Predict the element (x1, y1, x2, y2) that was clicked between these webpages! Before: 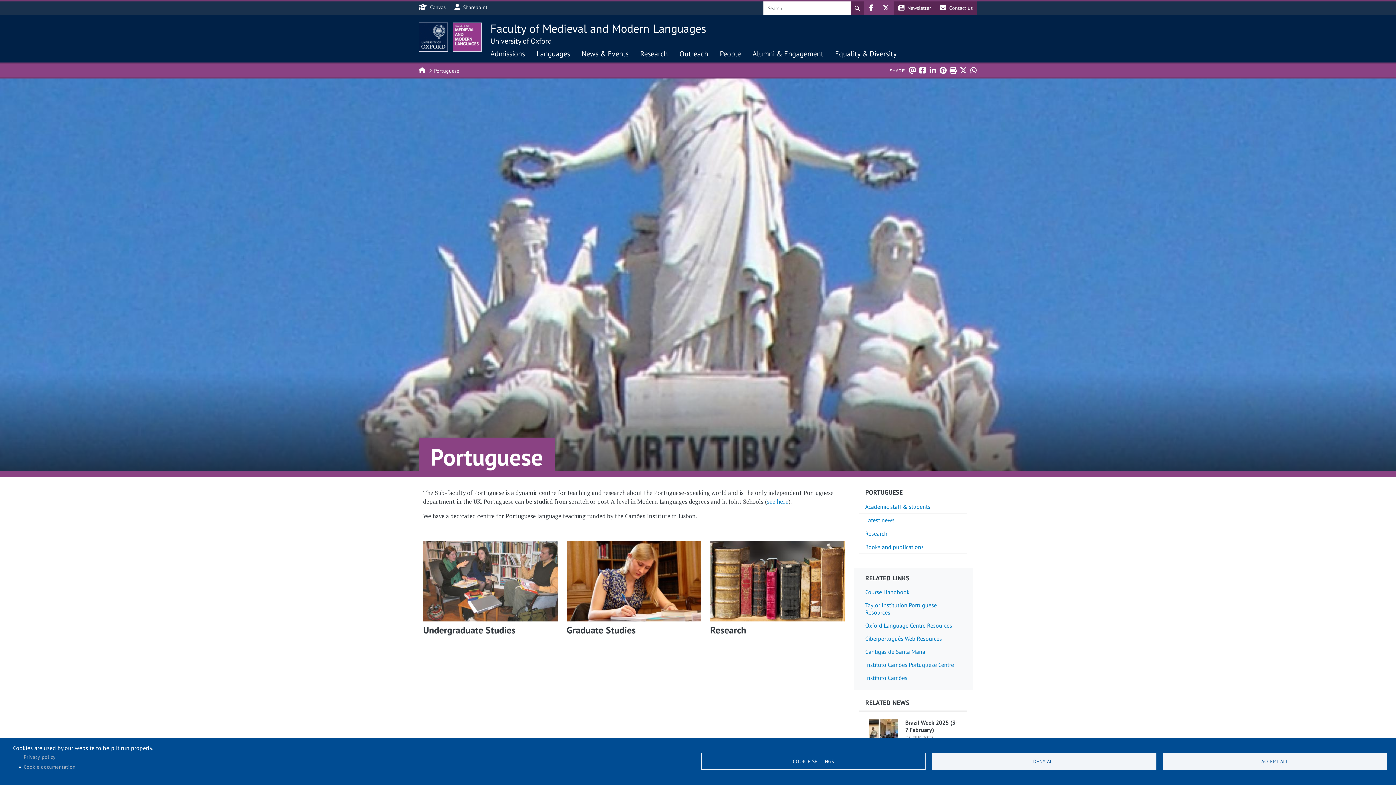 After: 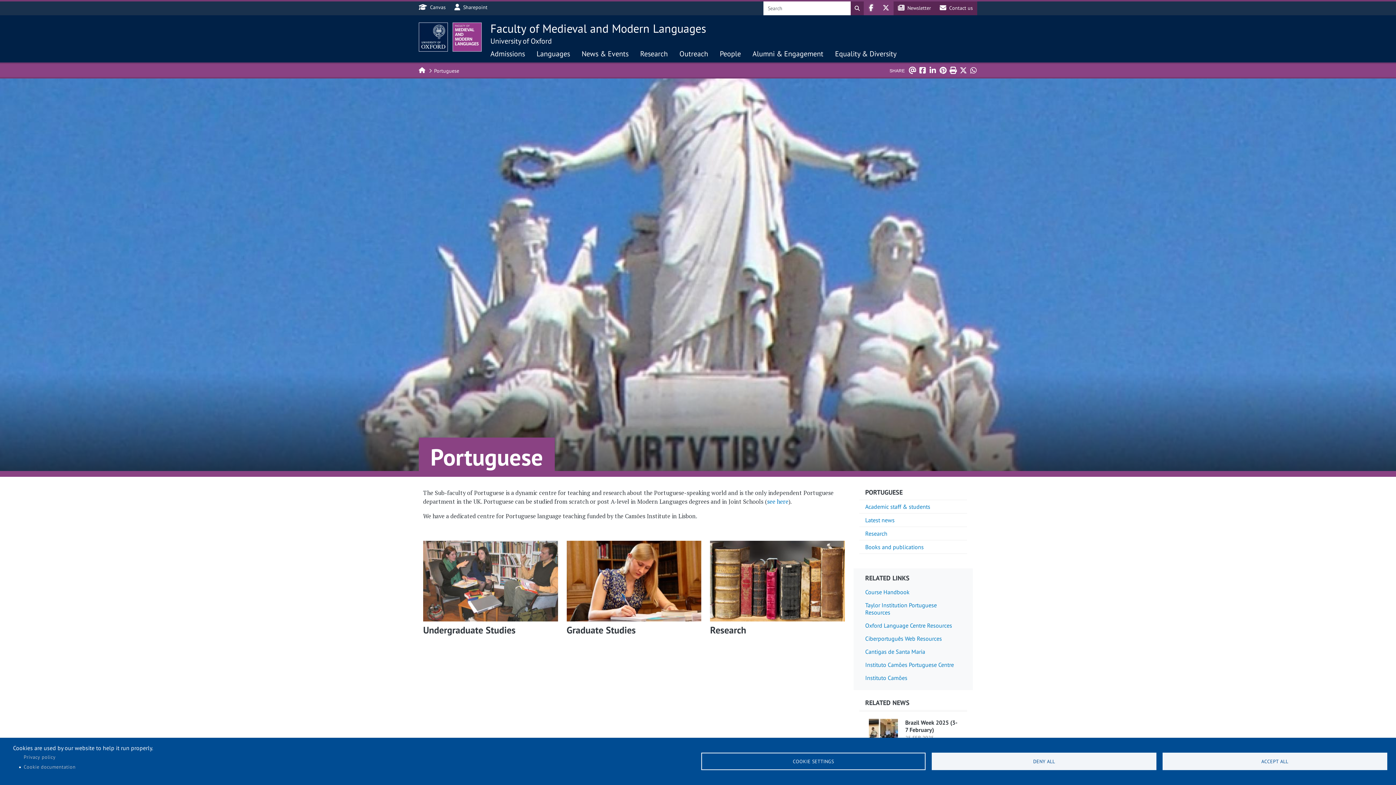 Action: bbox: (864, 1, 878, 14)